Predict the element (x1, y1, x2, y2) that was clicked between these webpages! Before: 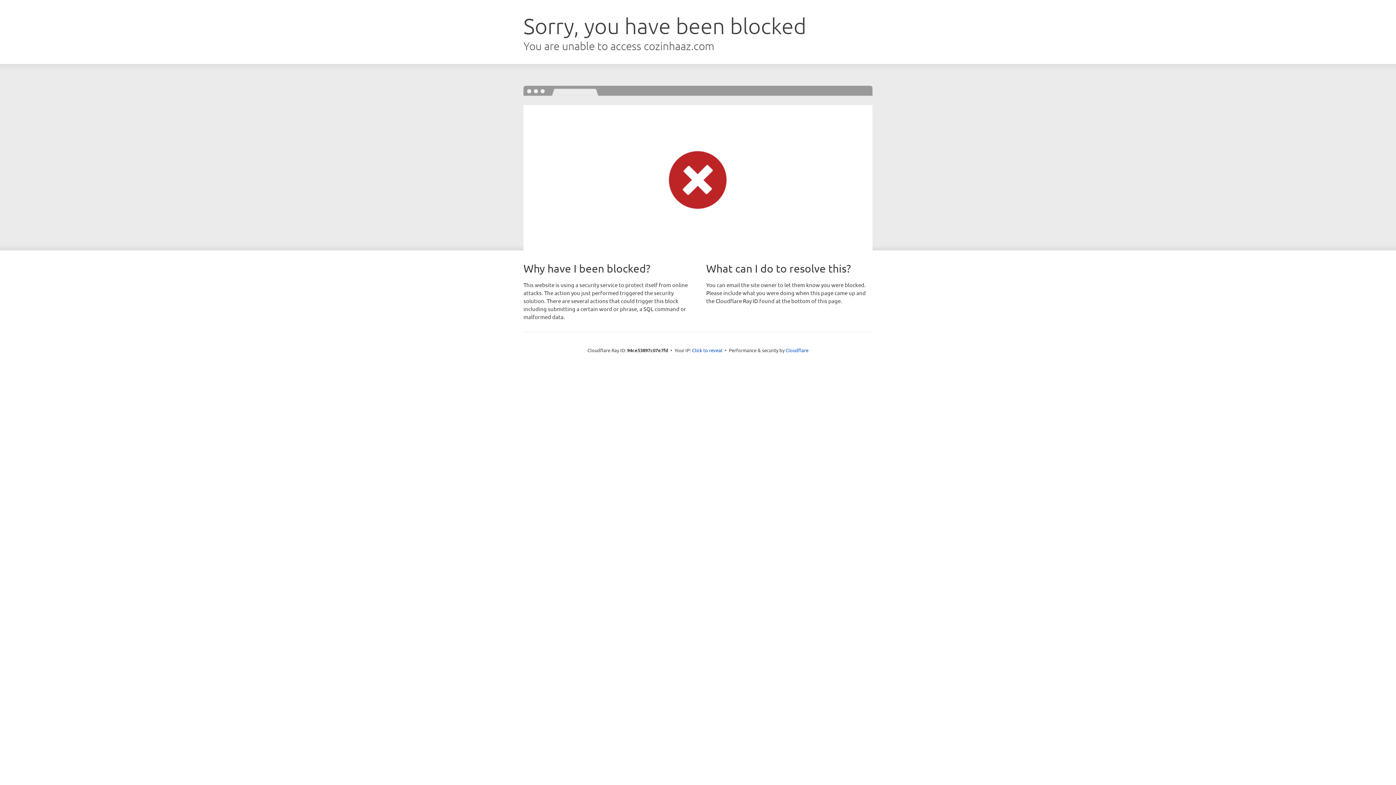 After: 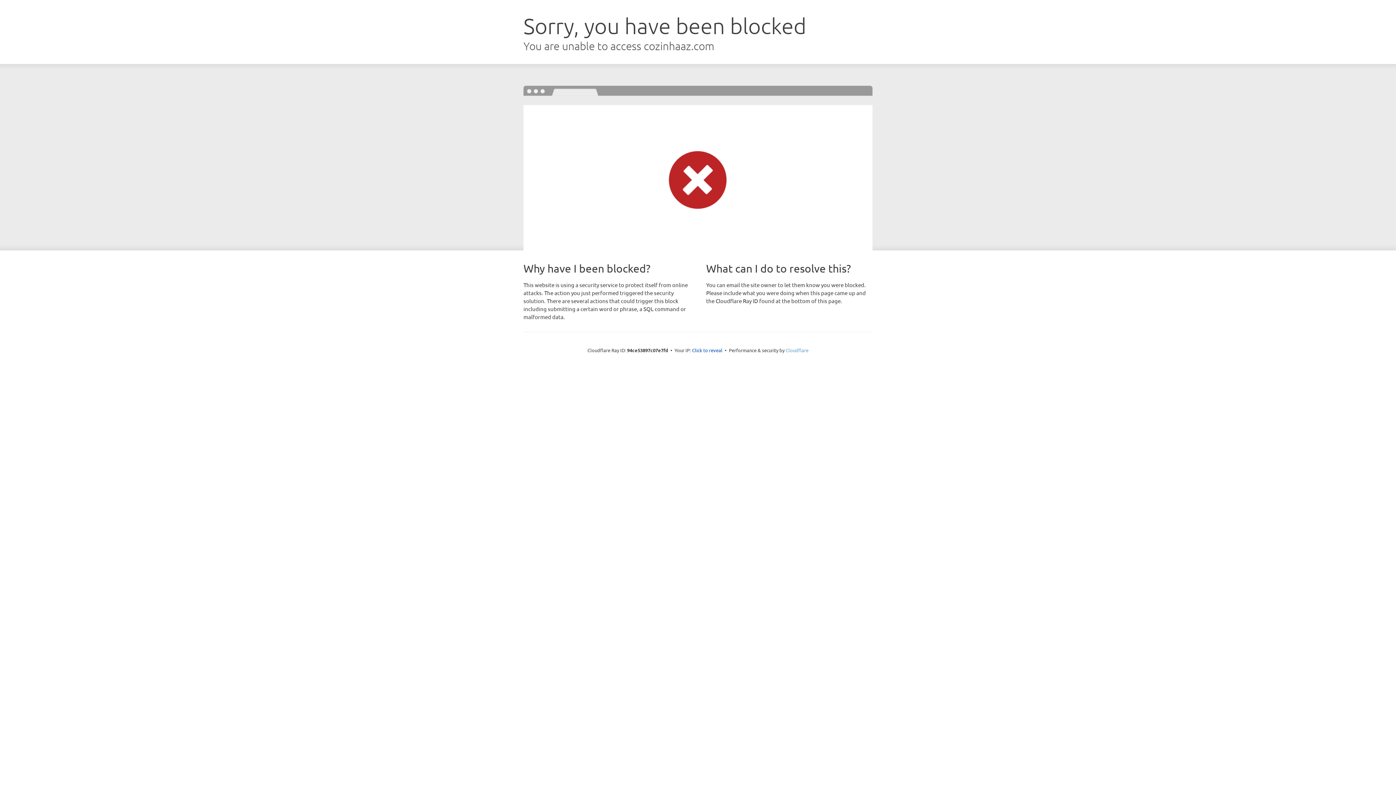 Action: bbox: (785, 347, 808, 353) label: Cloudflare